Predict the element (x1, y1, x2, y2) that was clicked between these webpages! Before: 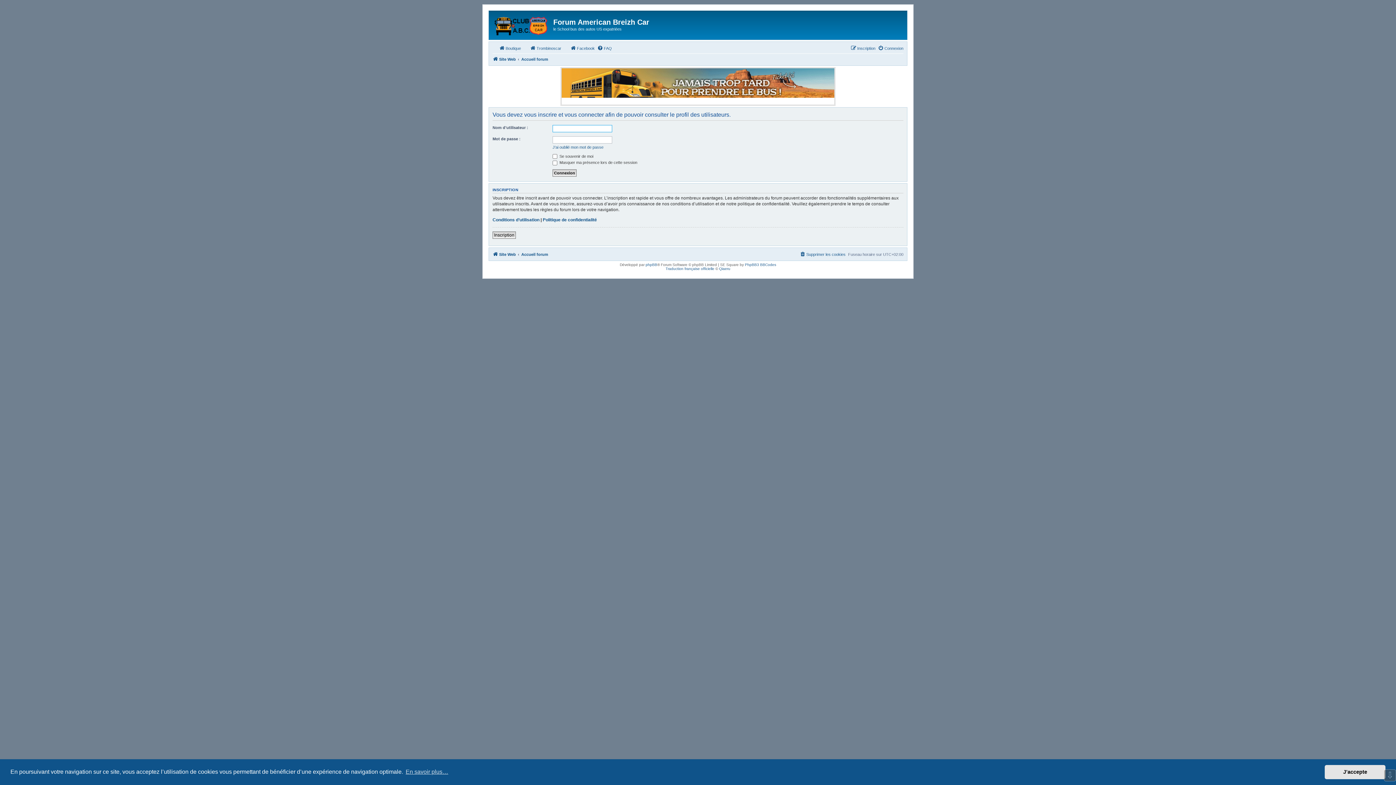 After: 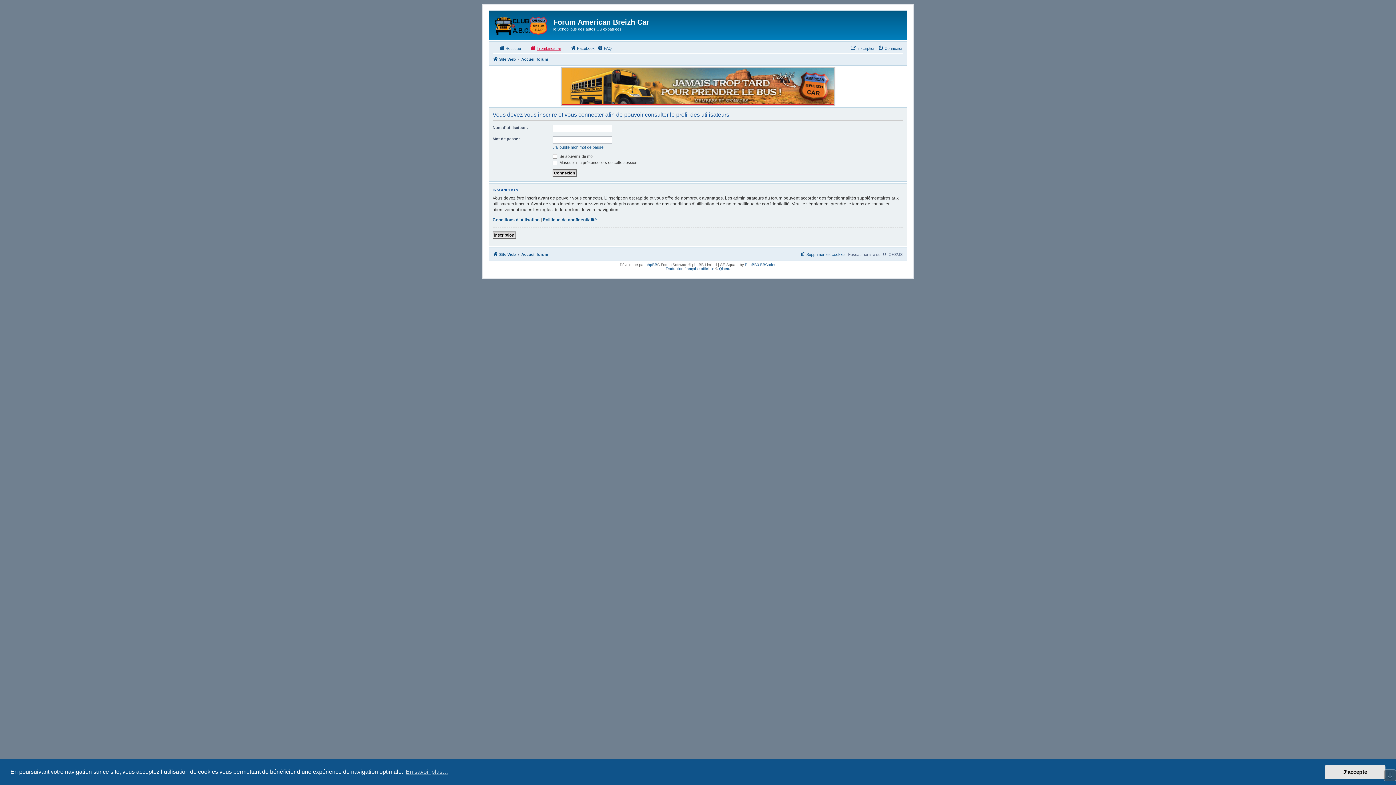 Action: label: Trombinoscar bbox: (523, 43, 561, 52)